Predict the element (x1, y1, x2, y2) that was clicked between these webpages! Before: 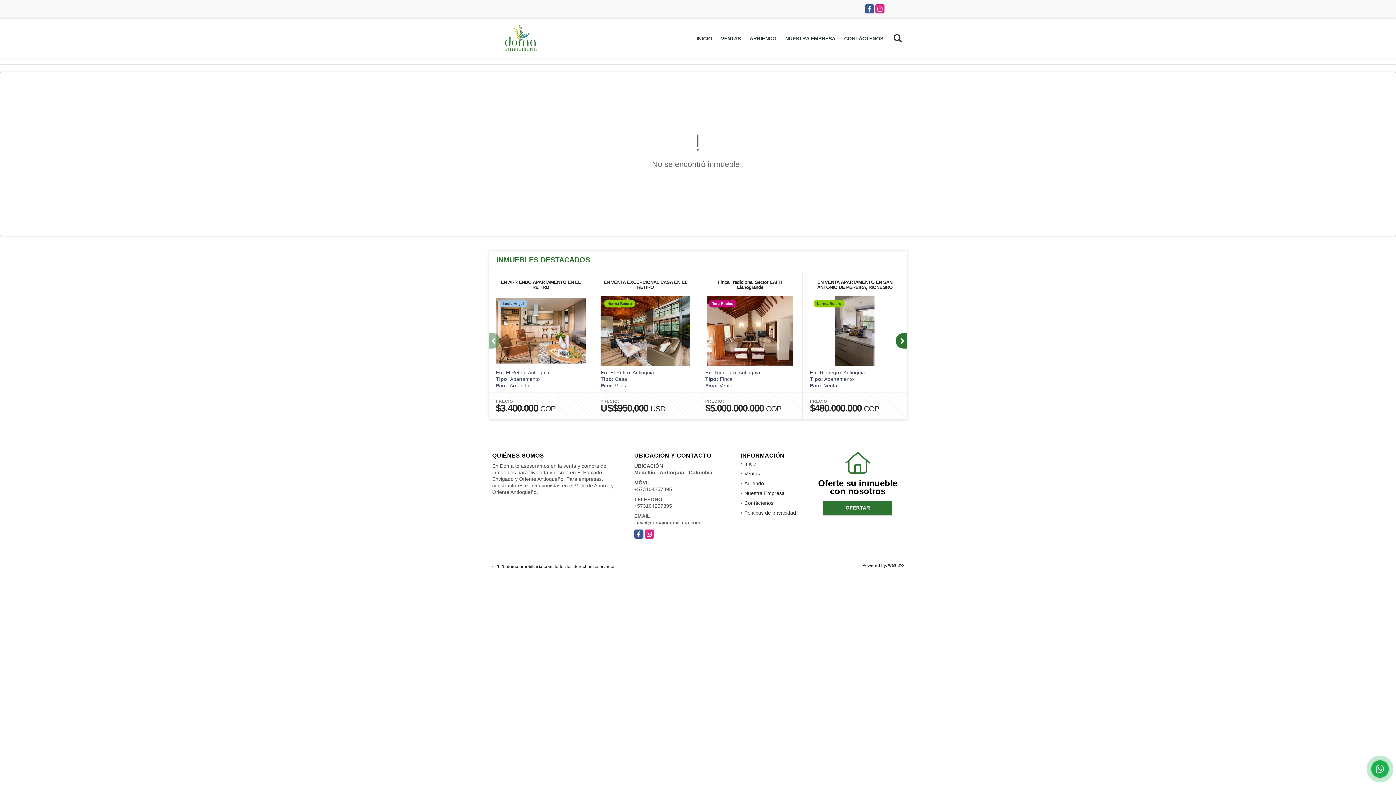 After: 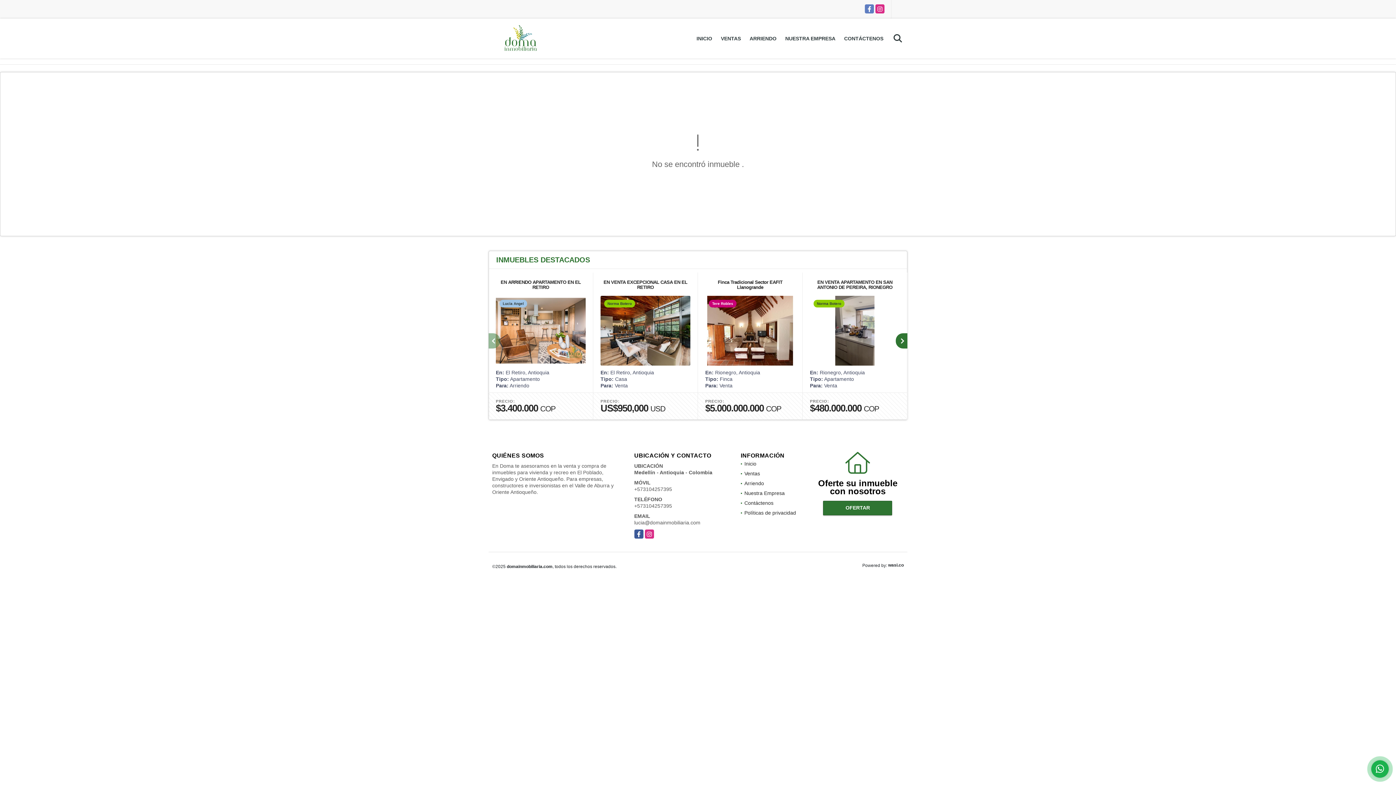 Action: label: Facebook bbox: (865, 4, 874, 13)